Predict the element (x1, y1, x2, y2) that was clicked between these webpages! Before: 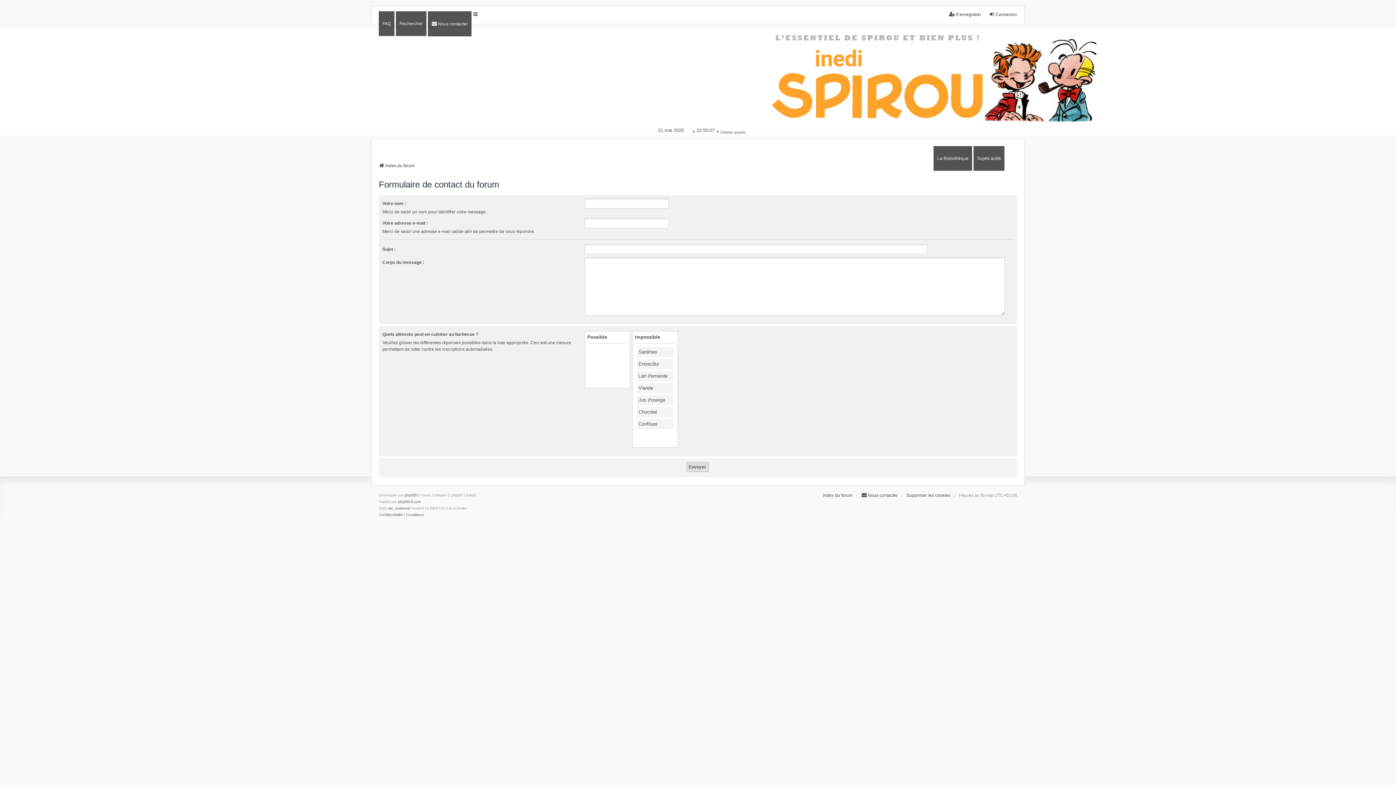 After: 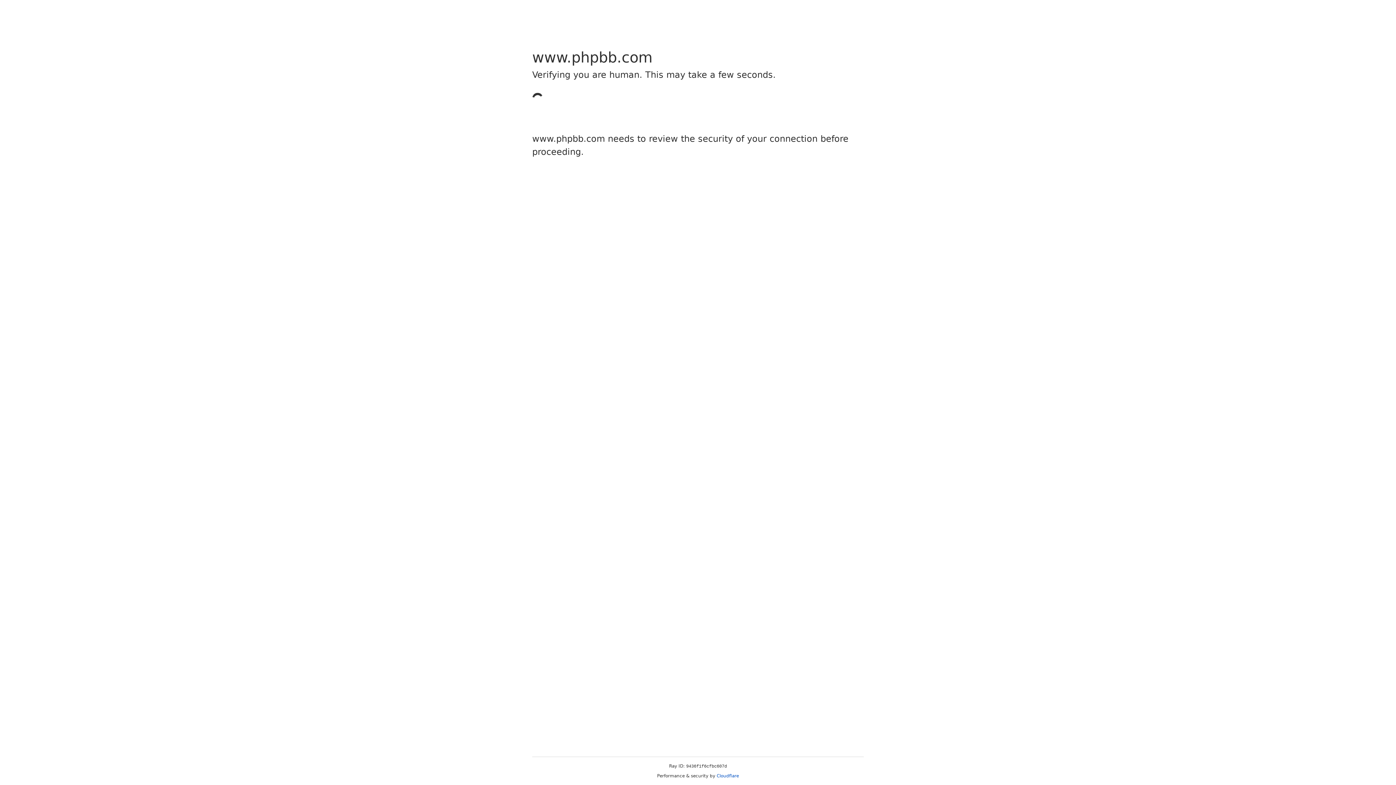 Action: bbox: (404, 492, 416, 498) label: phpBB